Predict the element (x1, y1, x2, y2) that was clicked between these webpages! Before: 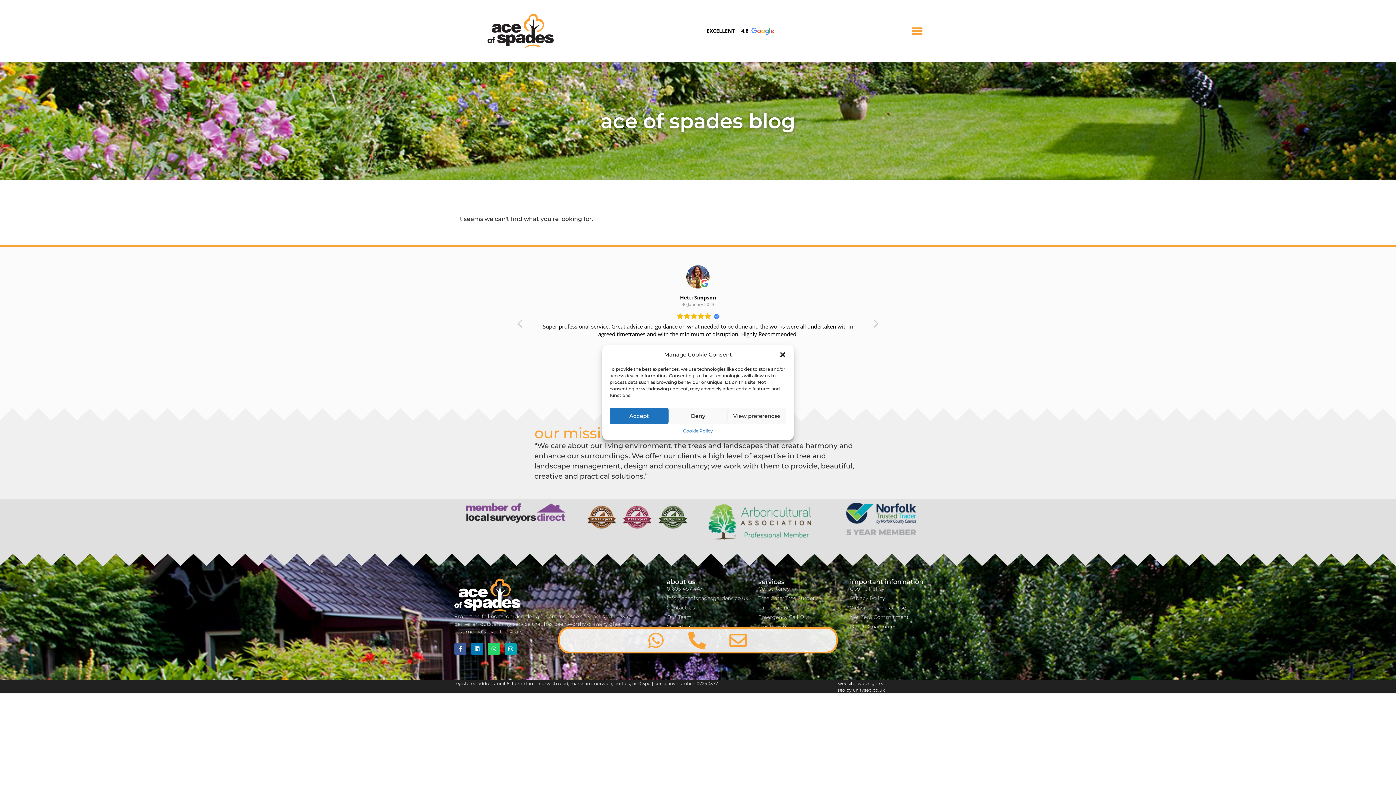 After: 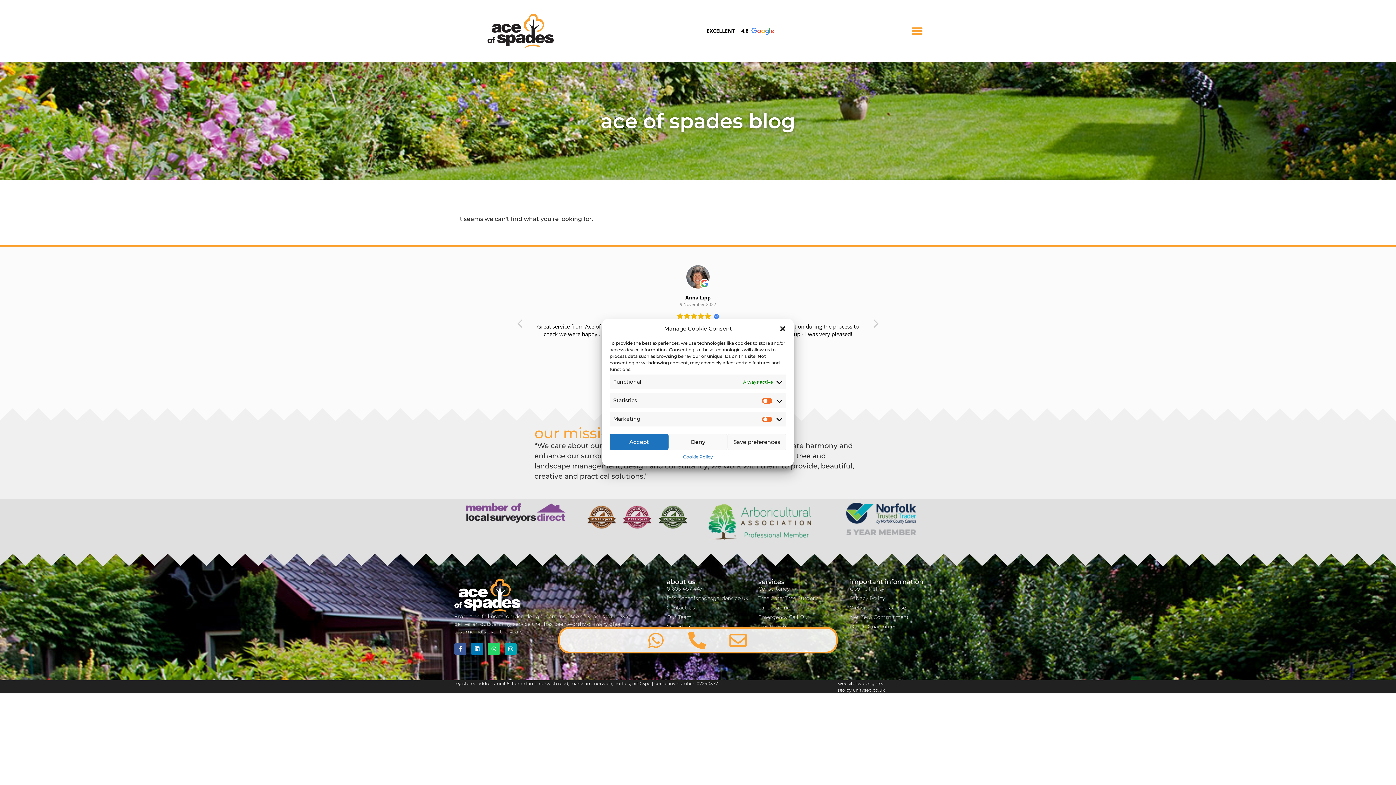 Action: label: View preferences bbox: (727, 408, 786, 424)